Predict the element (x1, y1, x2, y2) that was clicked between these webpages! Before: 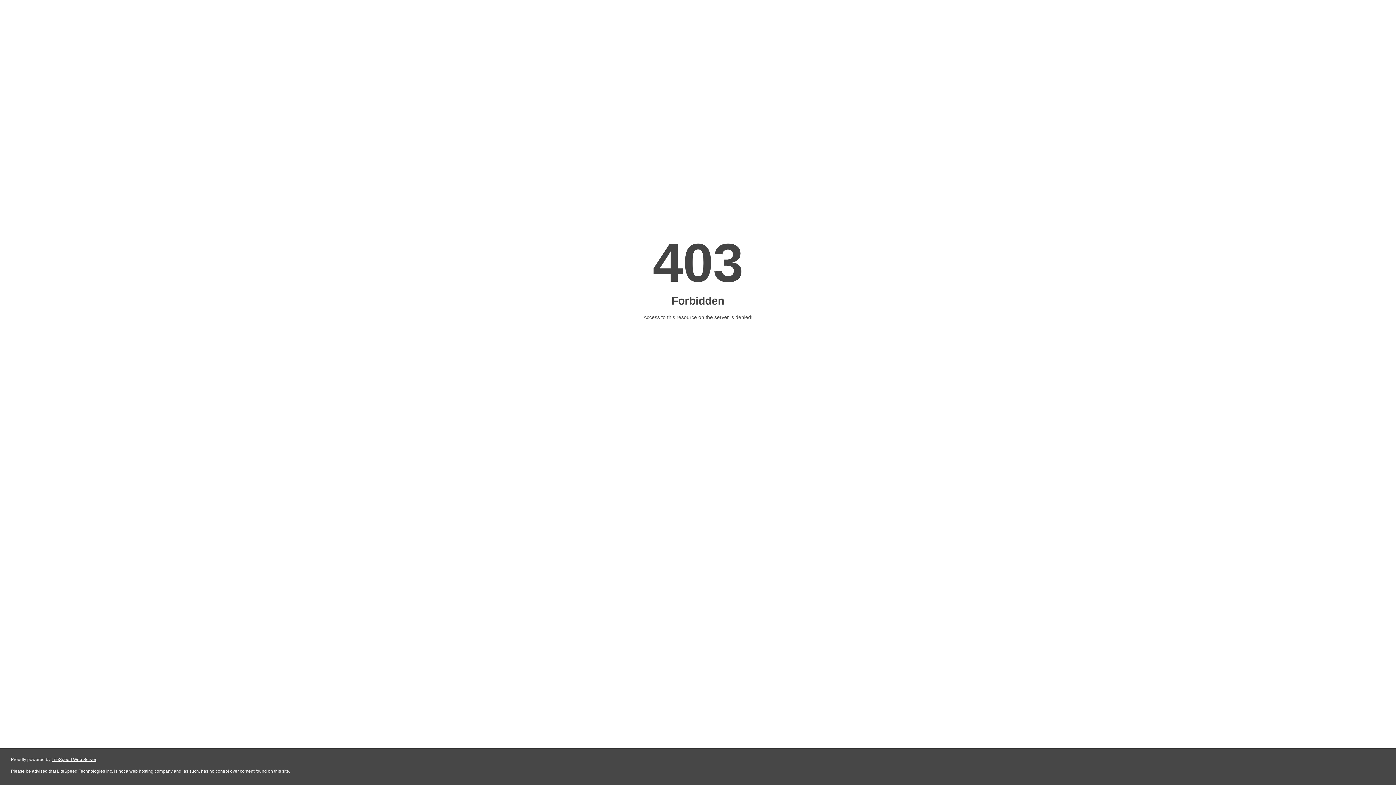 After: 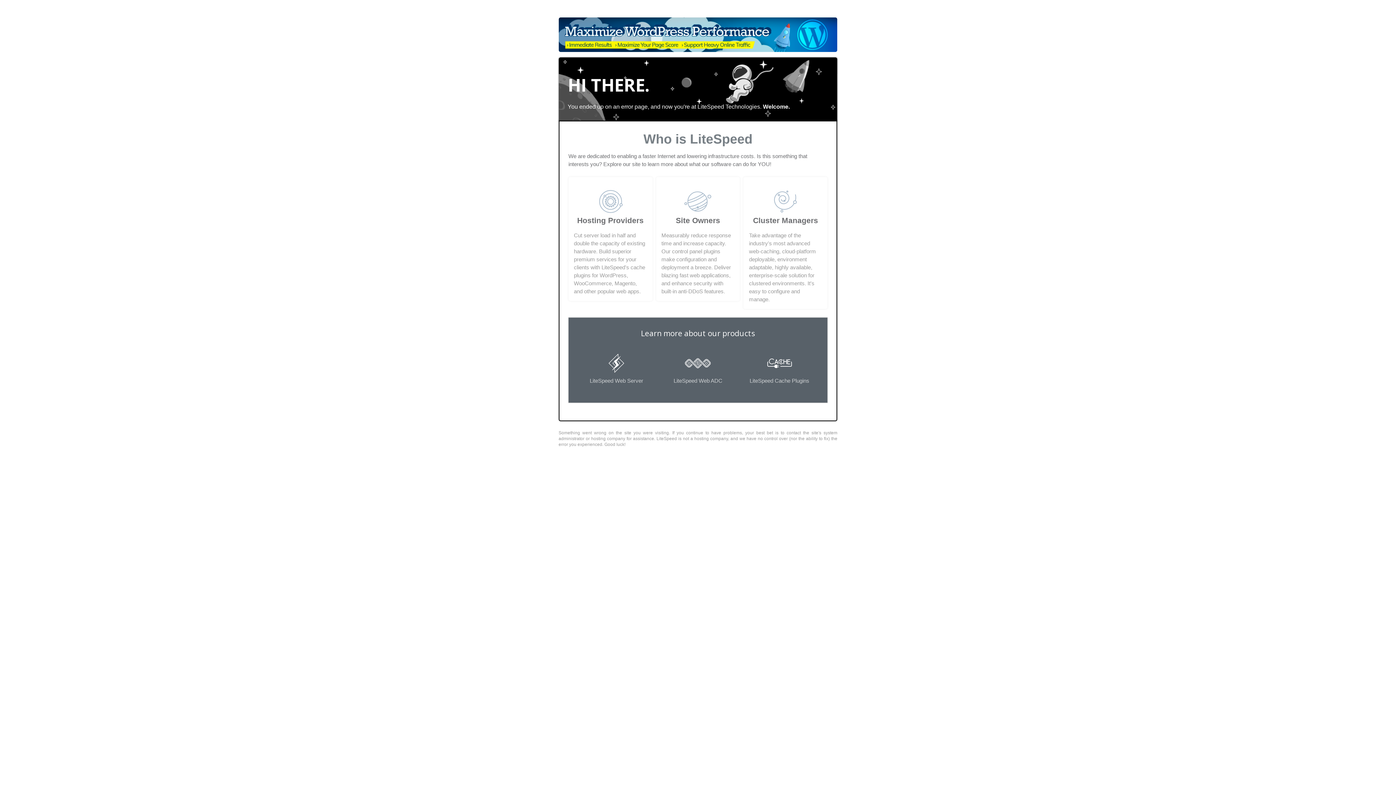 Action: bbox: (51, 757, 96, 762) label: LiteSpeed Web Server